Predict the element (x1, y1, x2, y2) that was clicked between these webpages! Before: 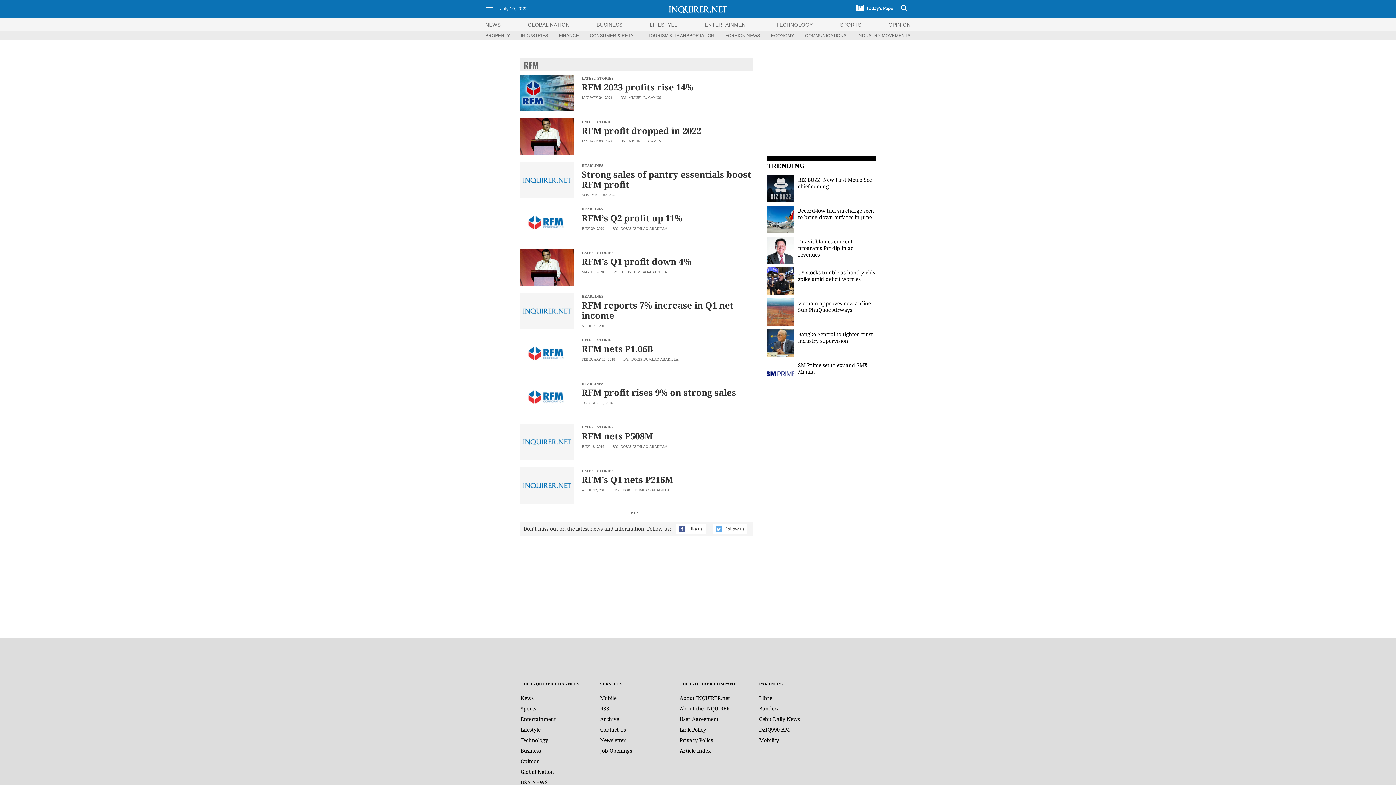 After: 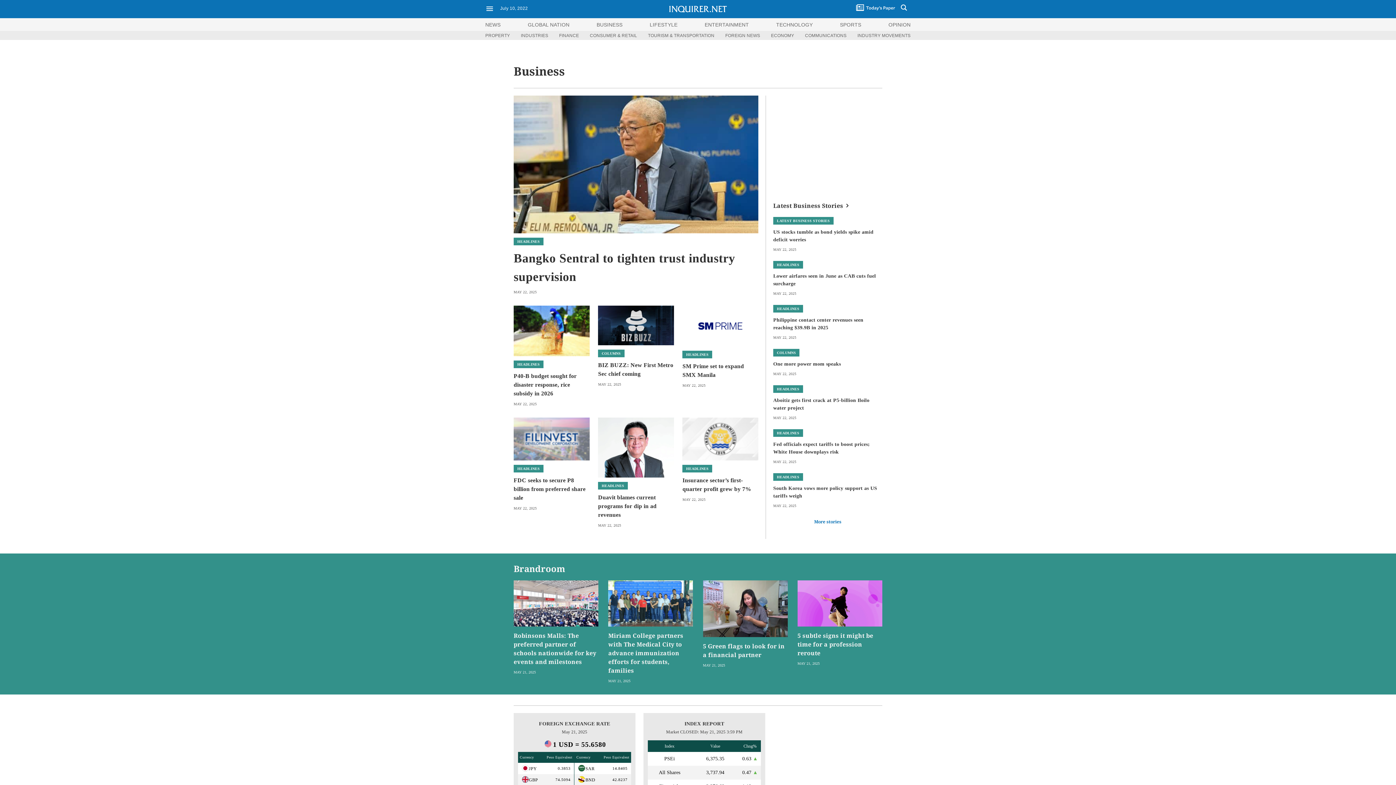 Action: bbox: (520, 747, 541, 754) label: Business